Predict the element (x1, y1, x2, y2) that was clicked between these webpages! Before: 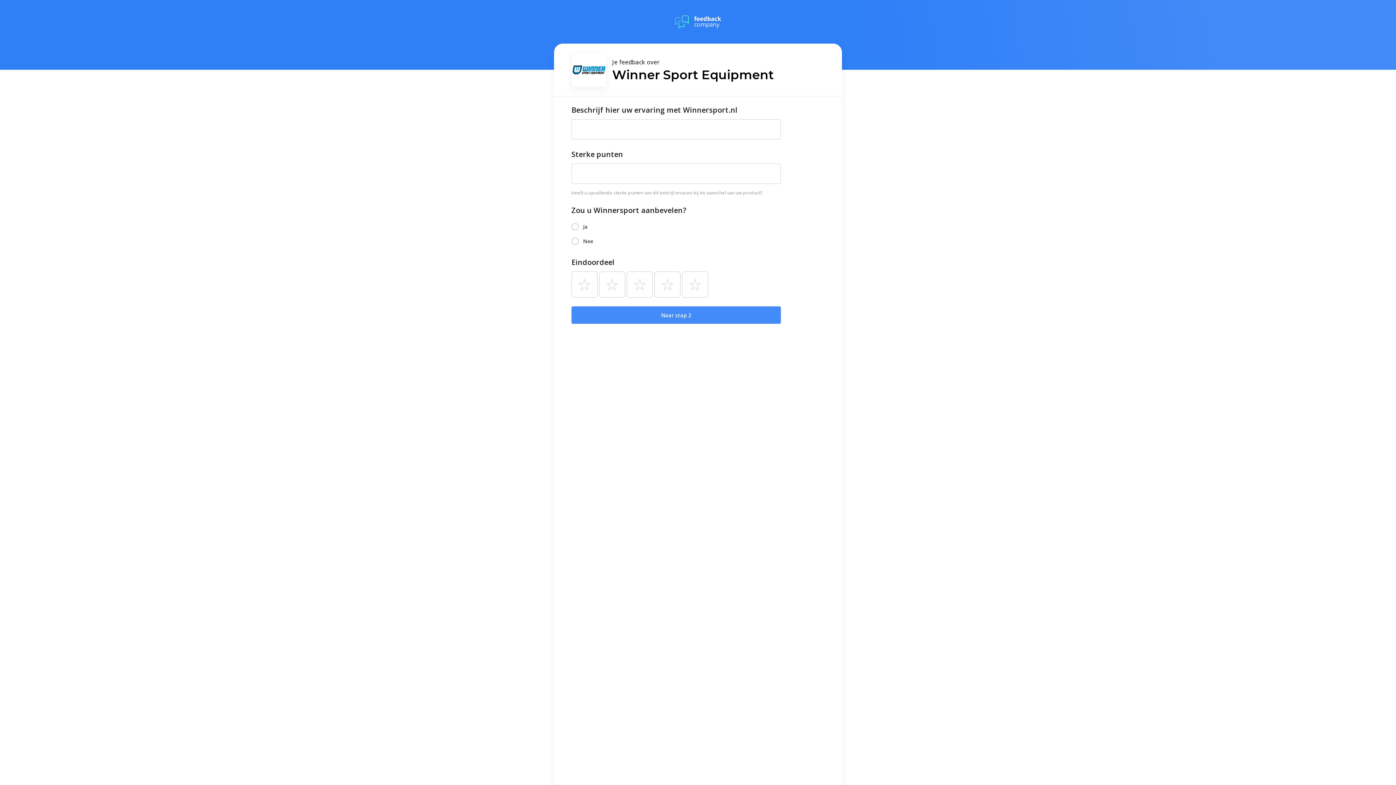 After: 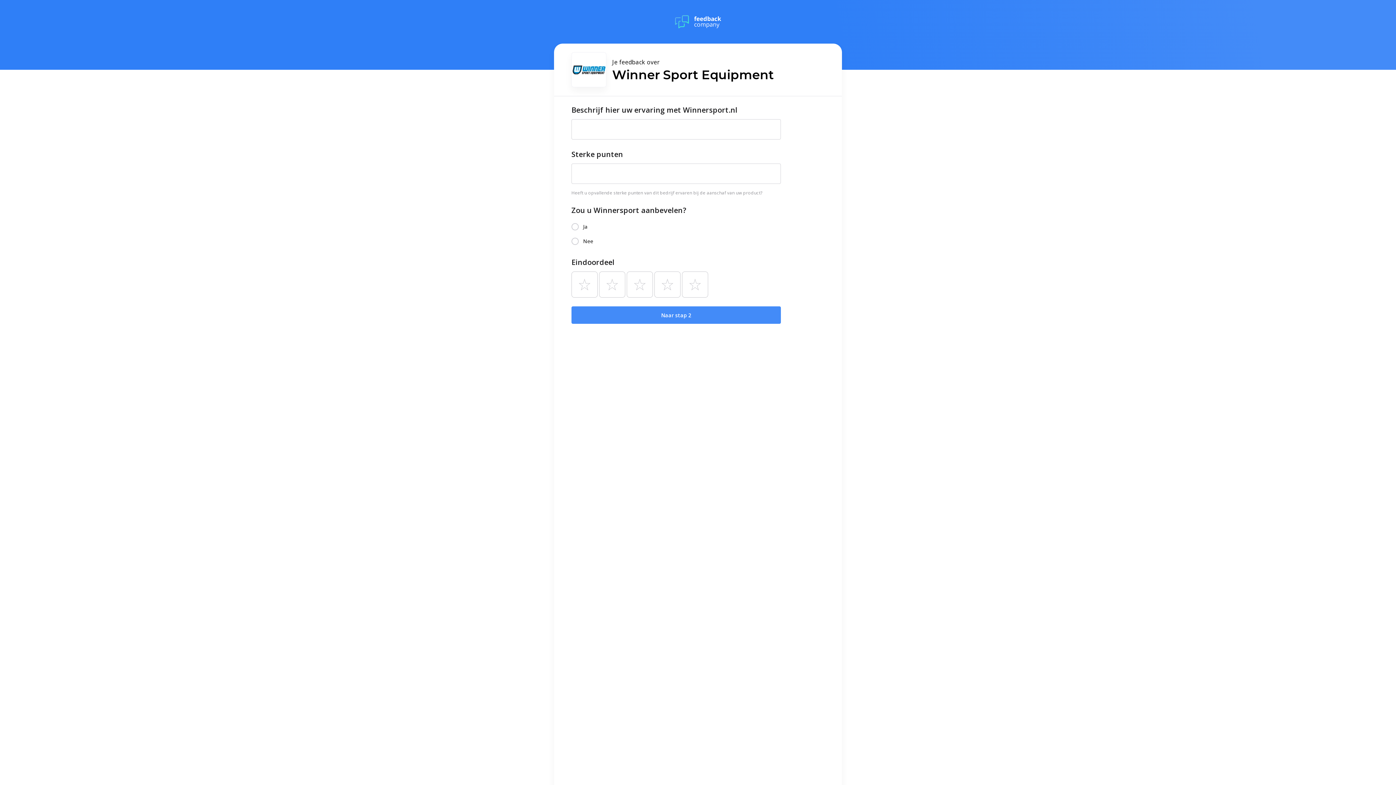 Action: bbox: (675, 13, 721, 30)